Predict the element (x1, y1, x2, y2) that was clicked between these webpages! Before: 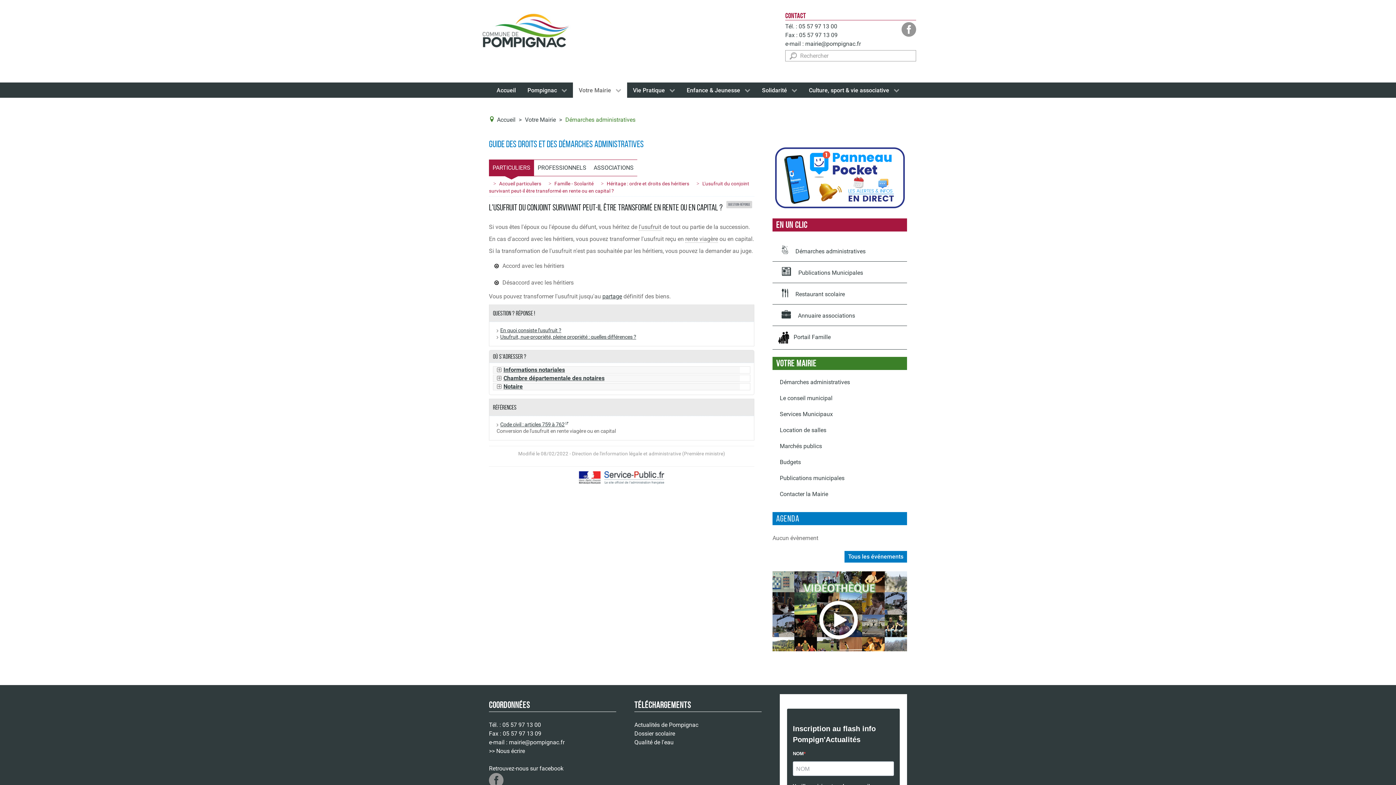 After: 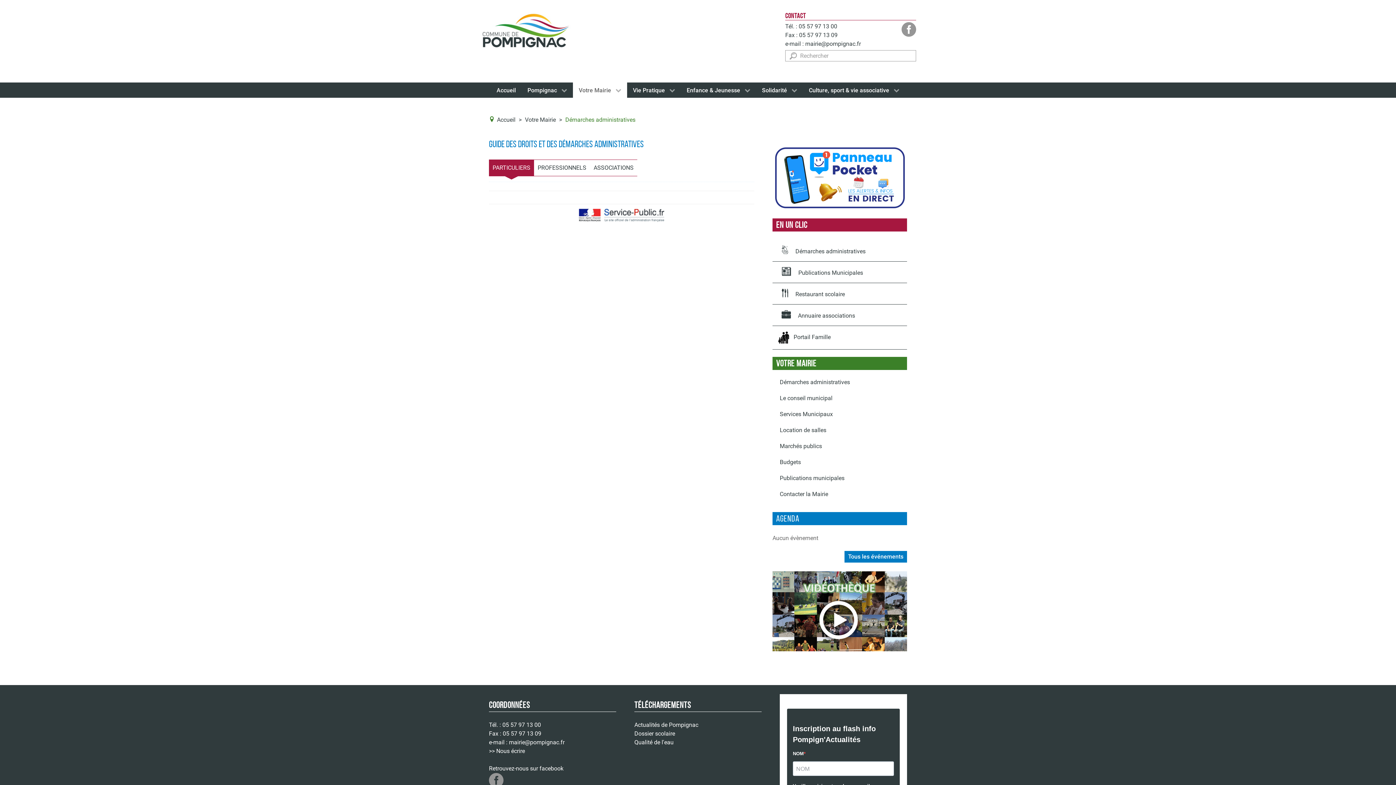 Action: bbox: (596, 180, 692, 186) label: Héritage : ordre et droits des héritiers